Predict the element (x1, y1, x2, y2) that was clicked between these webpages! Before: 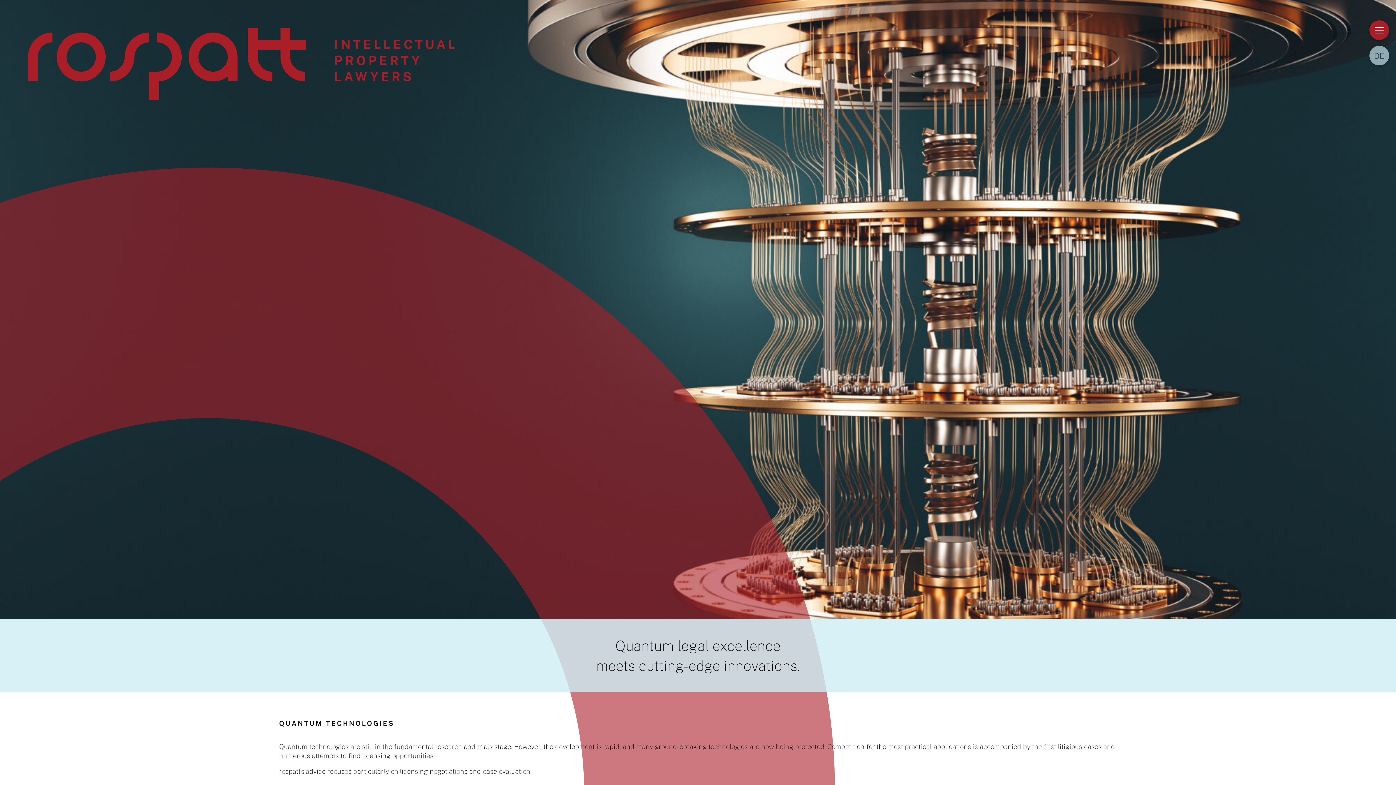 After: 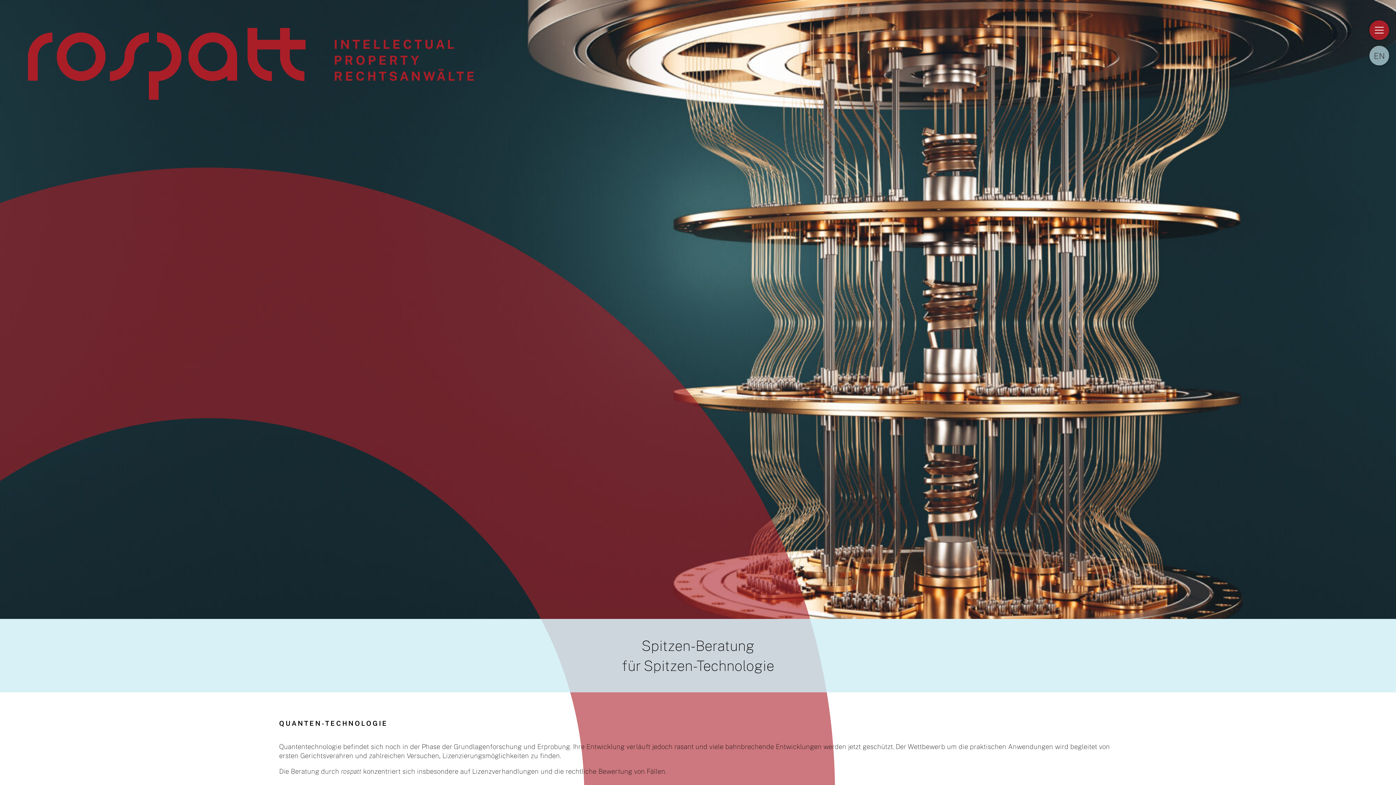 Action: bbox: (1374, 50, 1384, 60) label: DE